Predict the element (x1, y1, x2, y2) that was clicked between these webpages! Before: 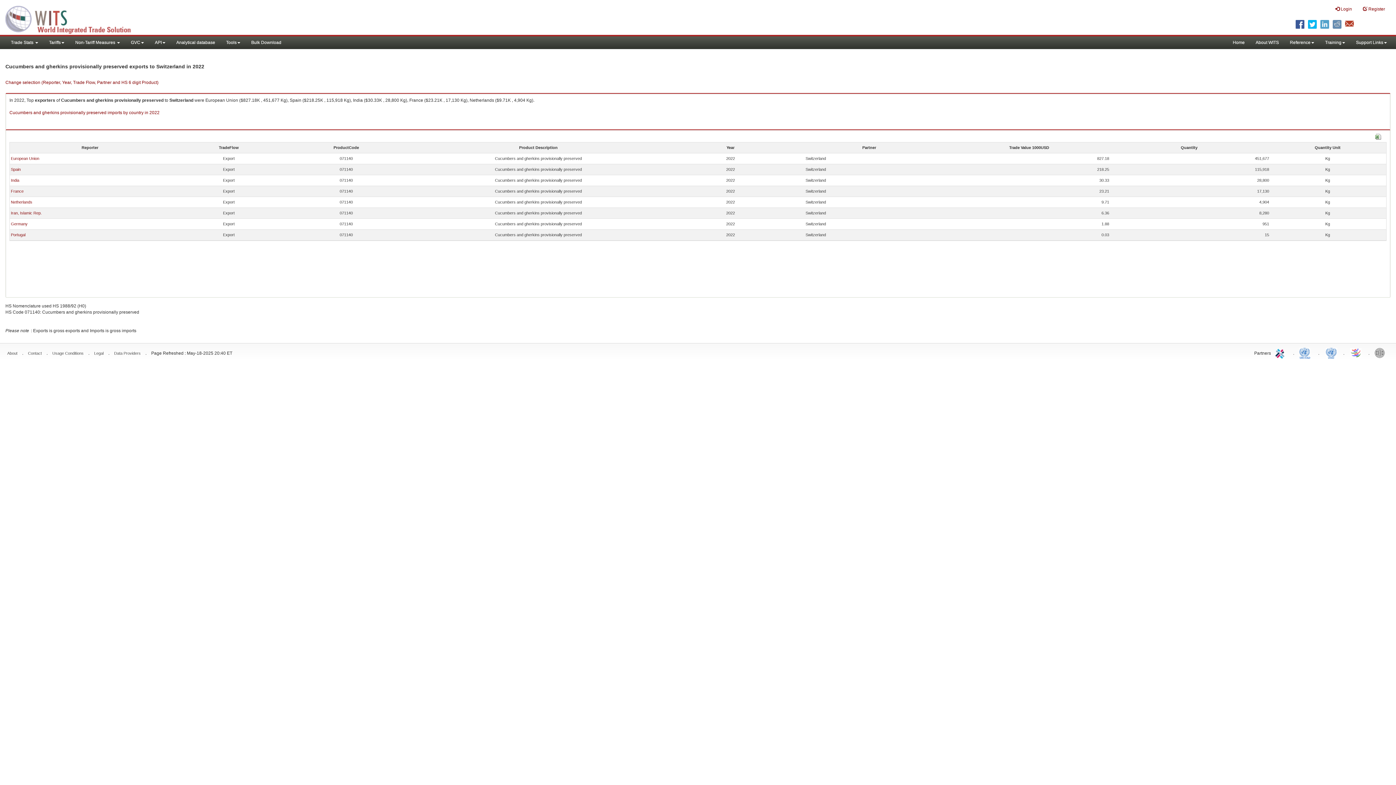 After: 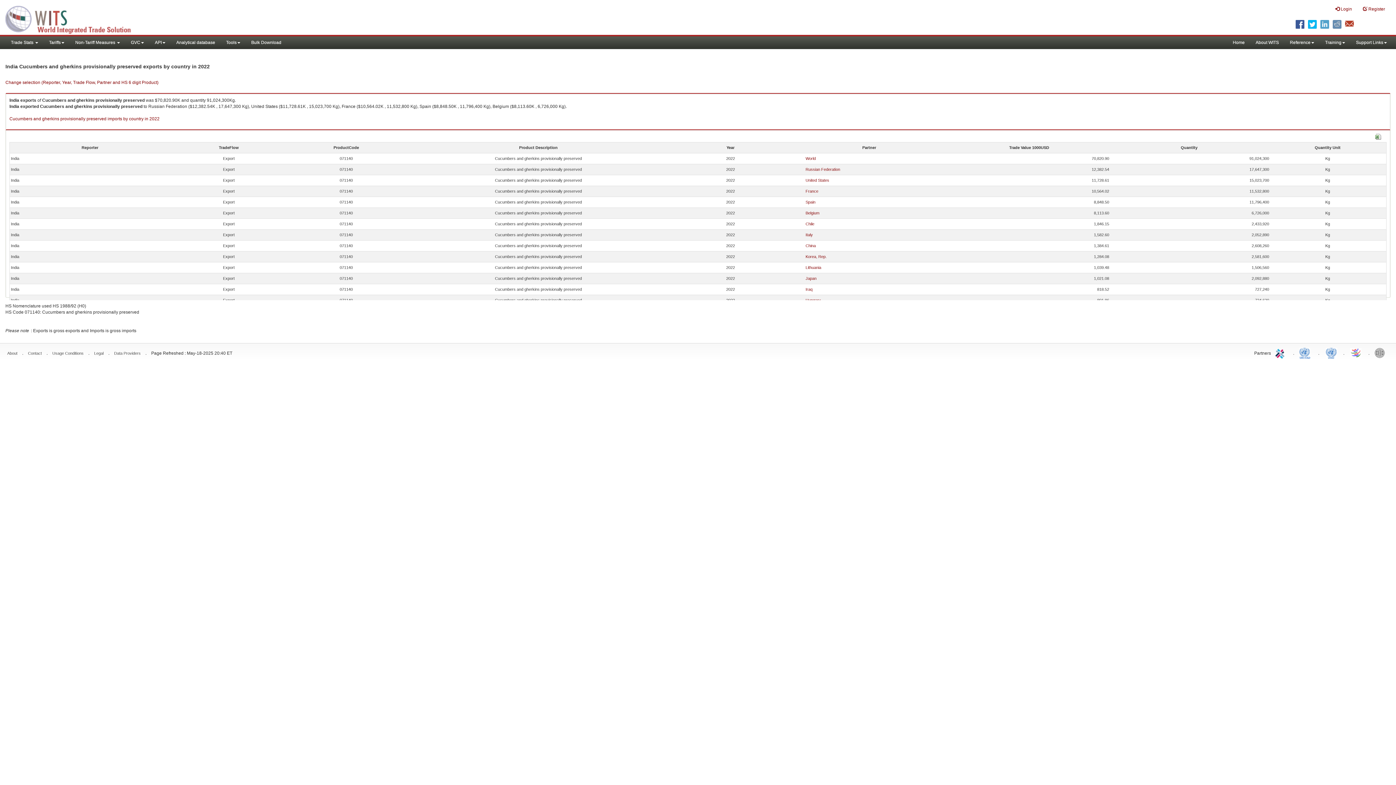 Action: label: India bbox: (10, 178, 19, 182)